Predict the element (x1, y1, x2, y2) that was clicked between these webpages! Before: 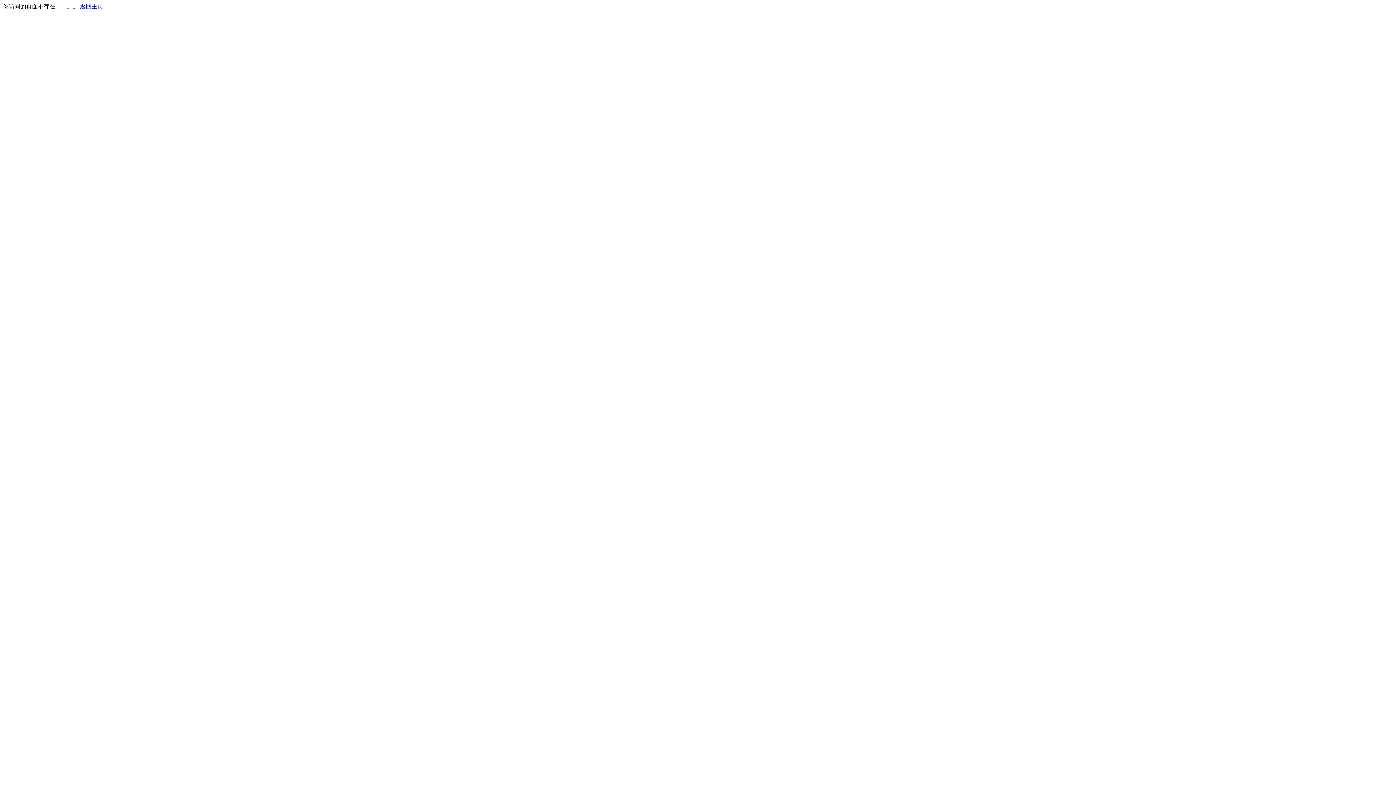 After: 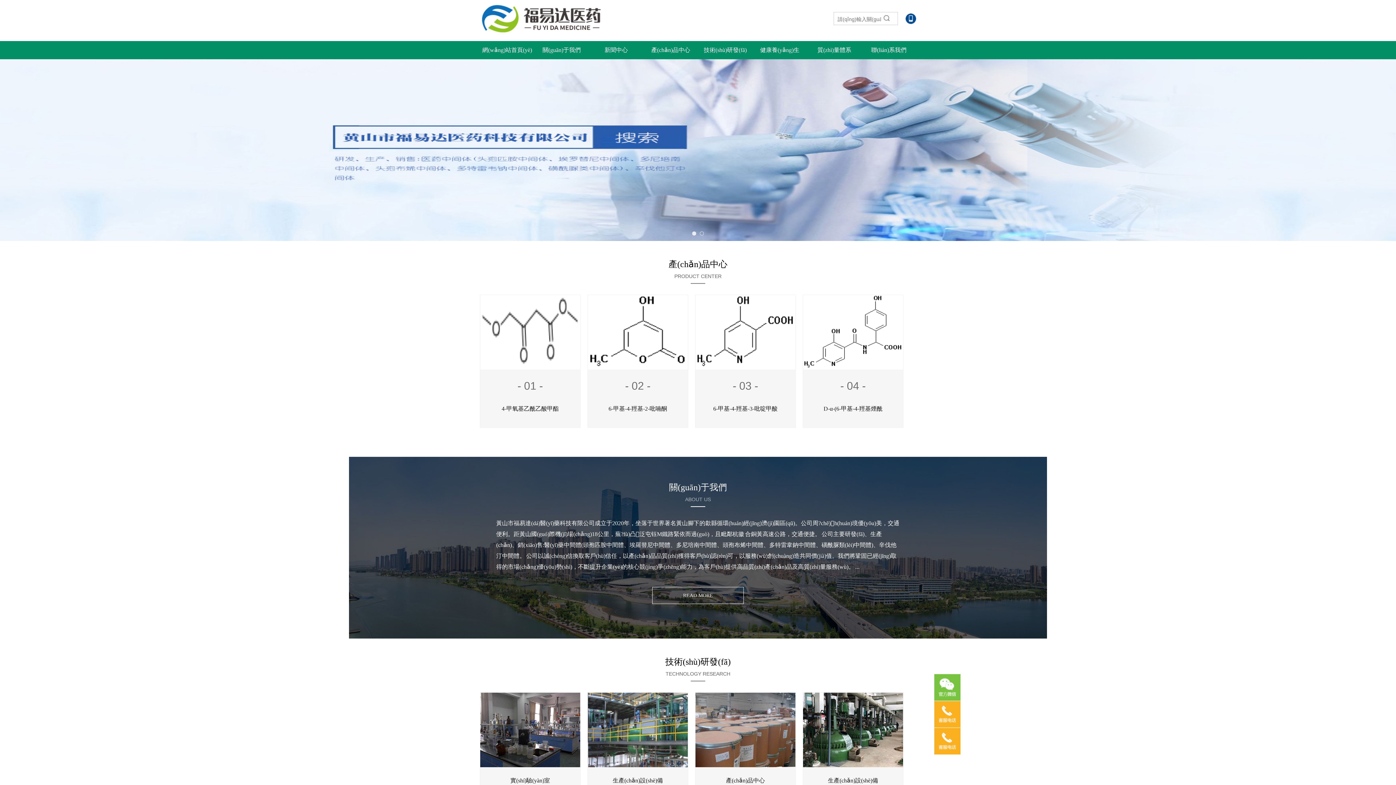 Action: bbox: (80, 3, 103, 9) label: 返回主页